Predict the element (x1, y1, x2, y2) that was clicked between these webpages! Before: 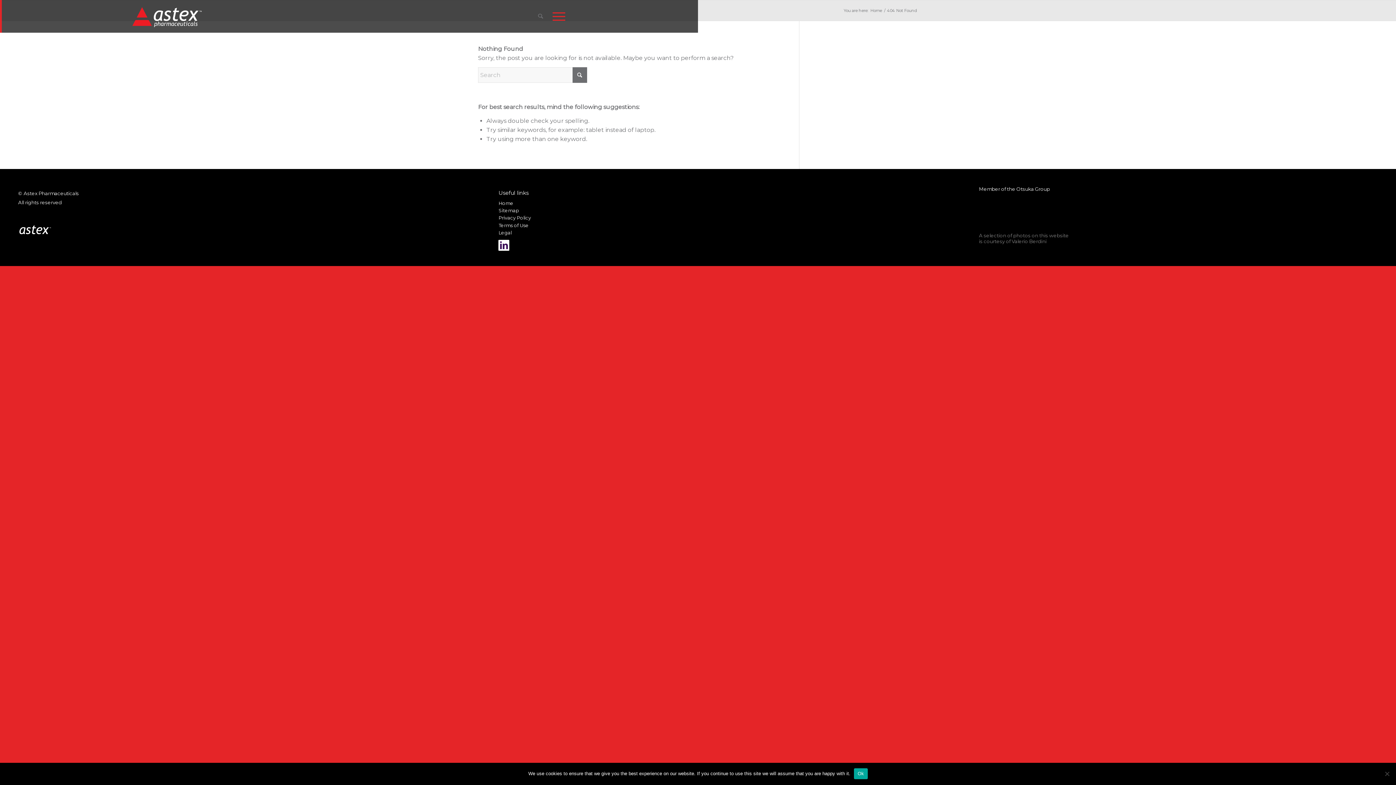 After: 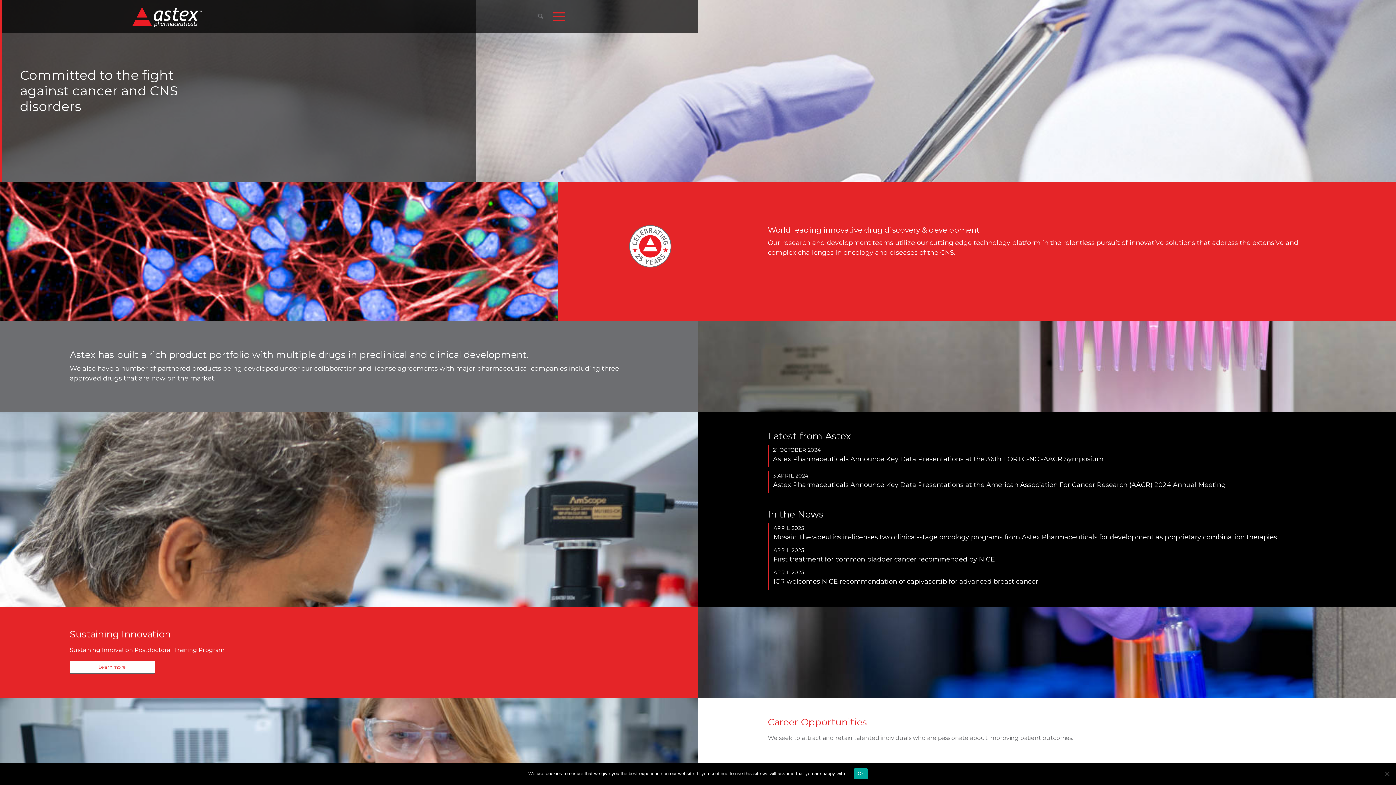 Action: bbox: (130, 0, 206, 33) label: New_Home_Logo_RGB